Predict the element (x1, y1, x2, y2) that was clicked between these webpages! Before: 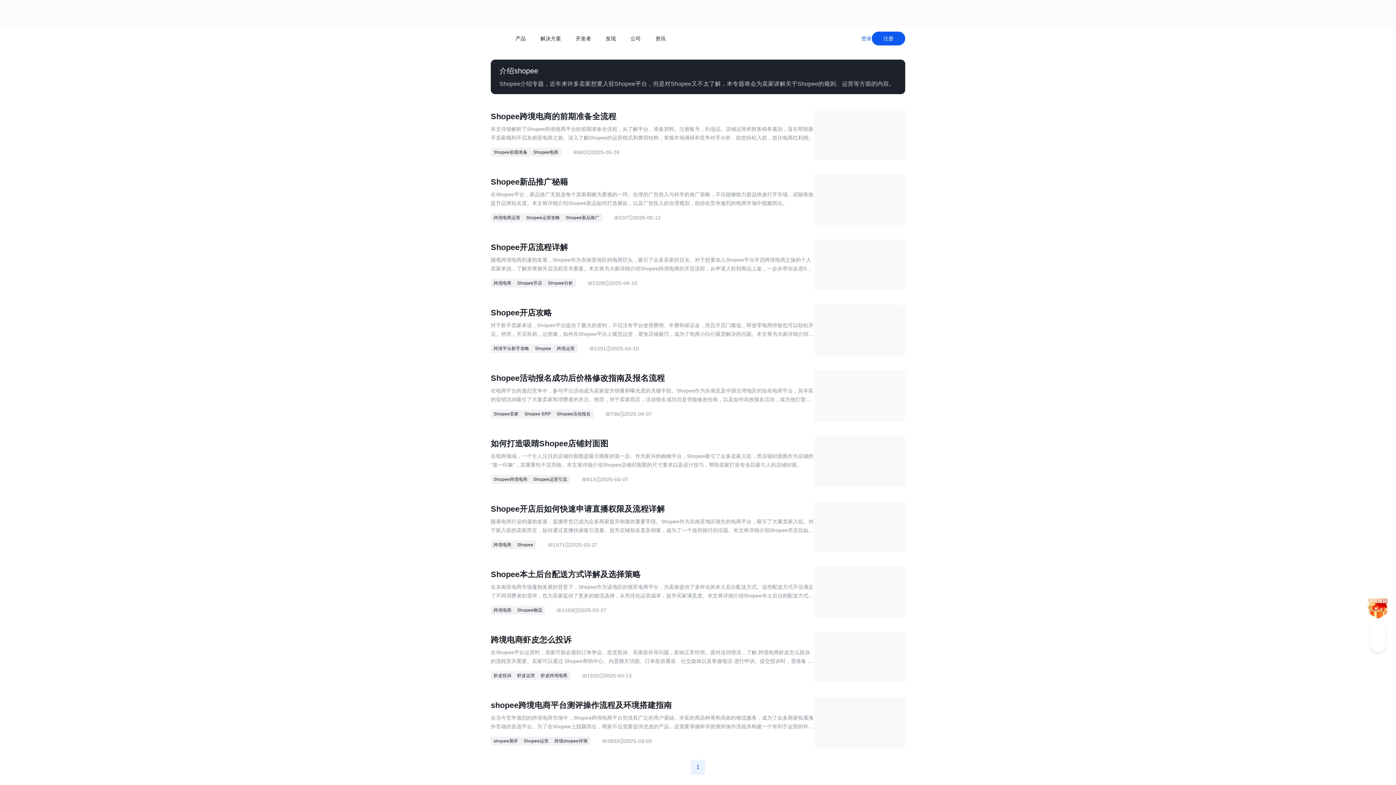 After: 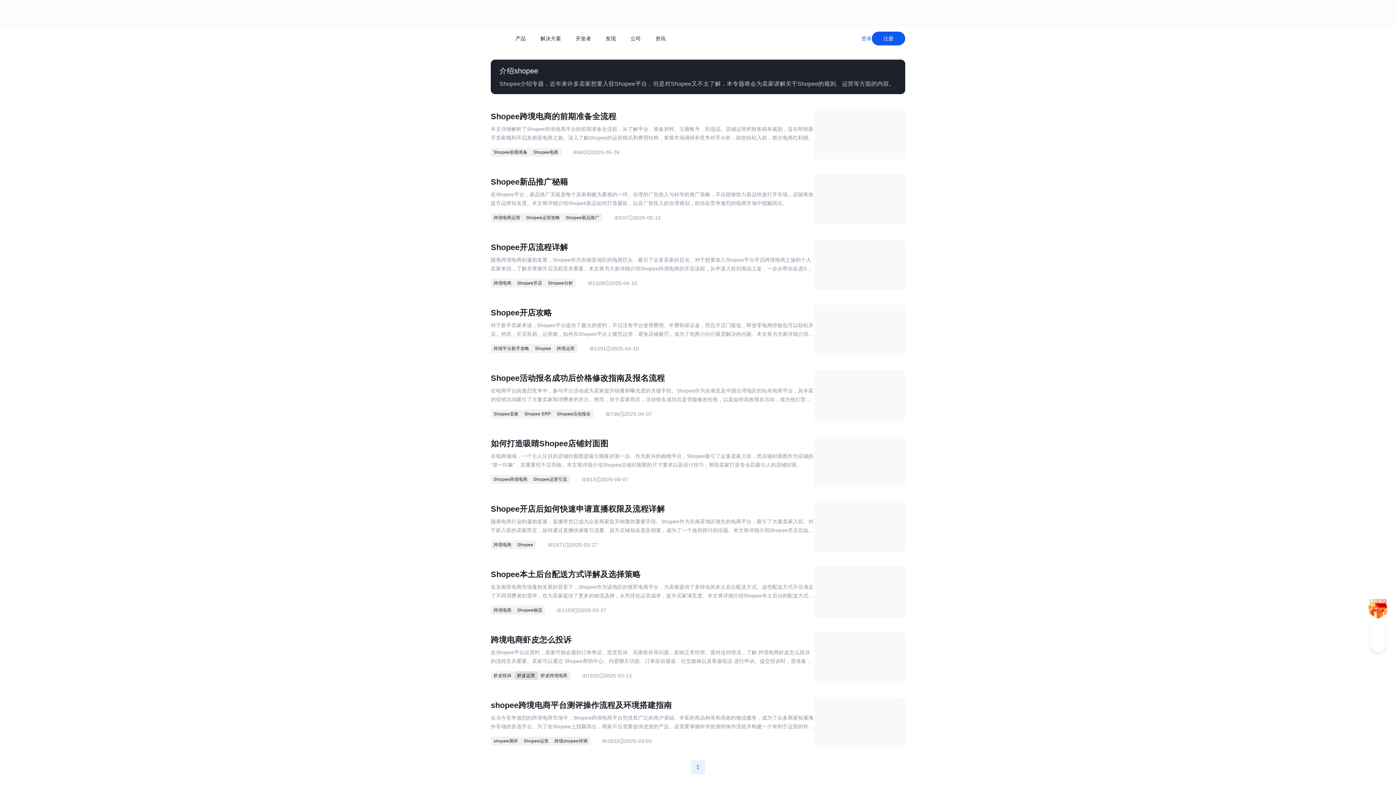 Action: label: 虾皮运营 bbox: (514, 671, 538, 680)